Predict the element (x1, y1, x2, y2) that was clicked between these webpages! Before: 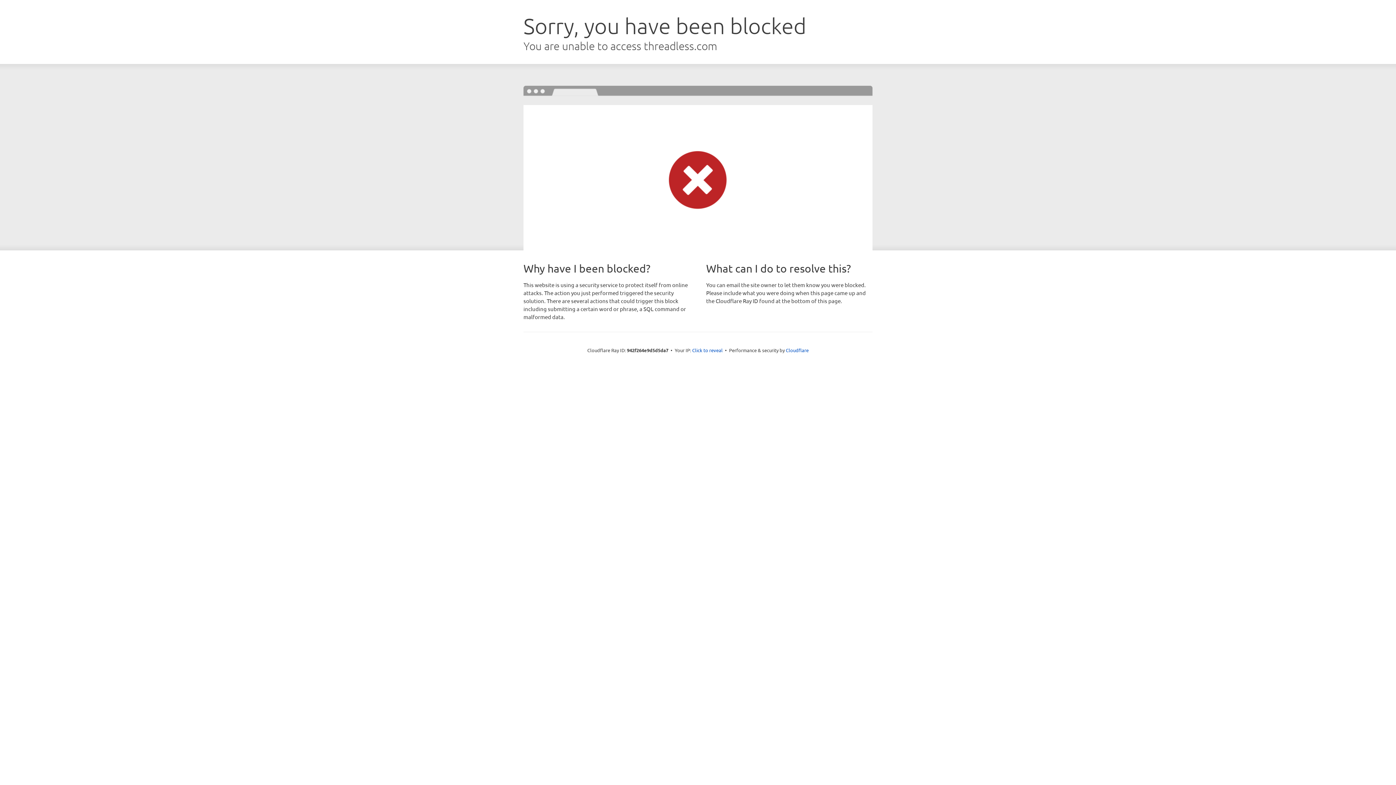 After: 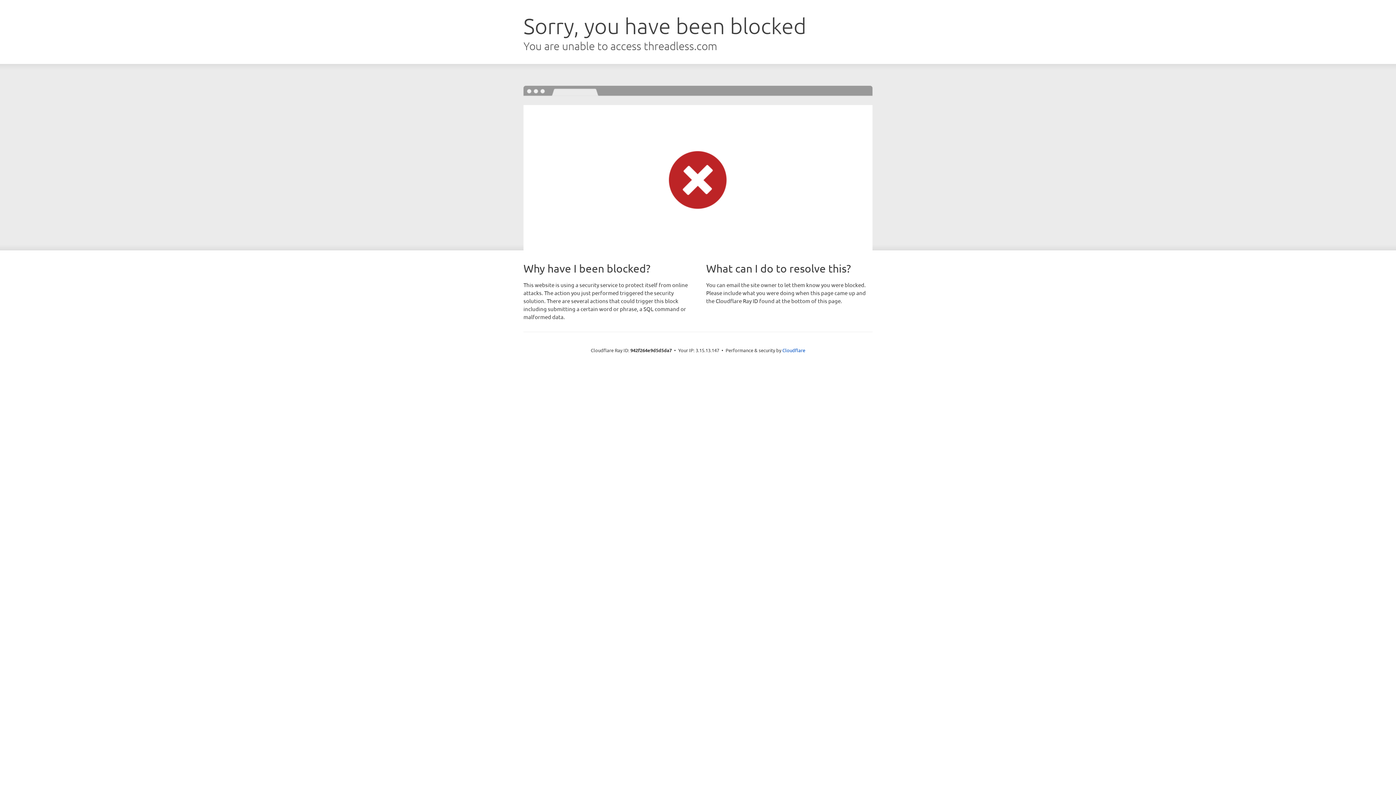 Action: bbox: (692, 346, 722, 353) label: Click to reveal